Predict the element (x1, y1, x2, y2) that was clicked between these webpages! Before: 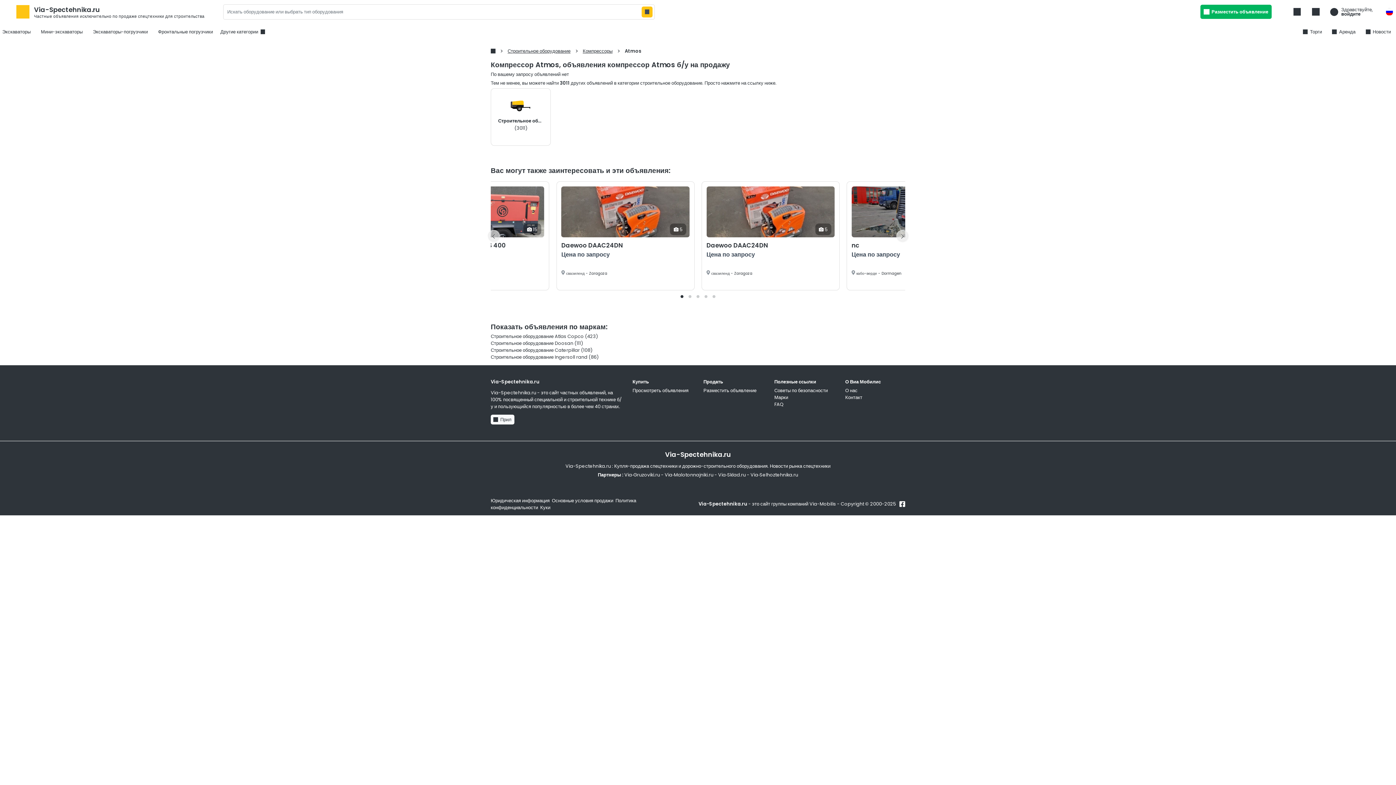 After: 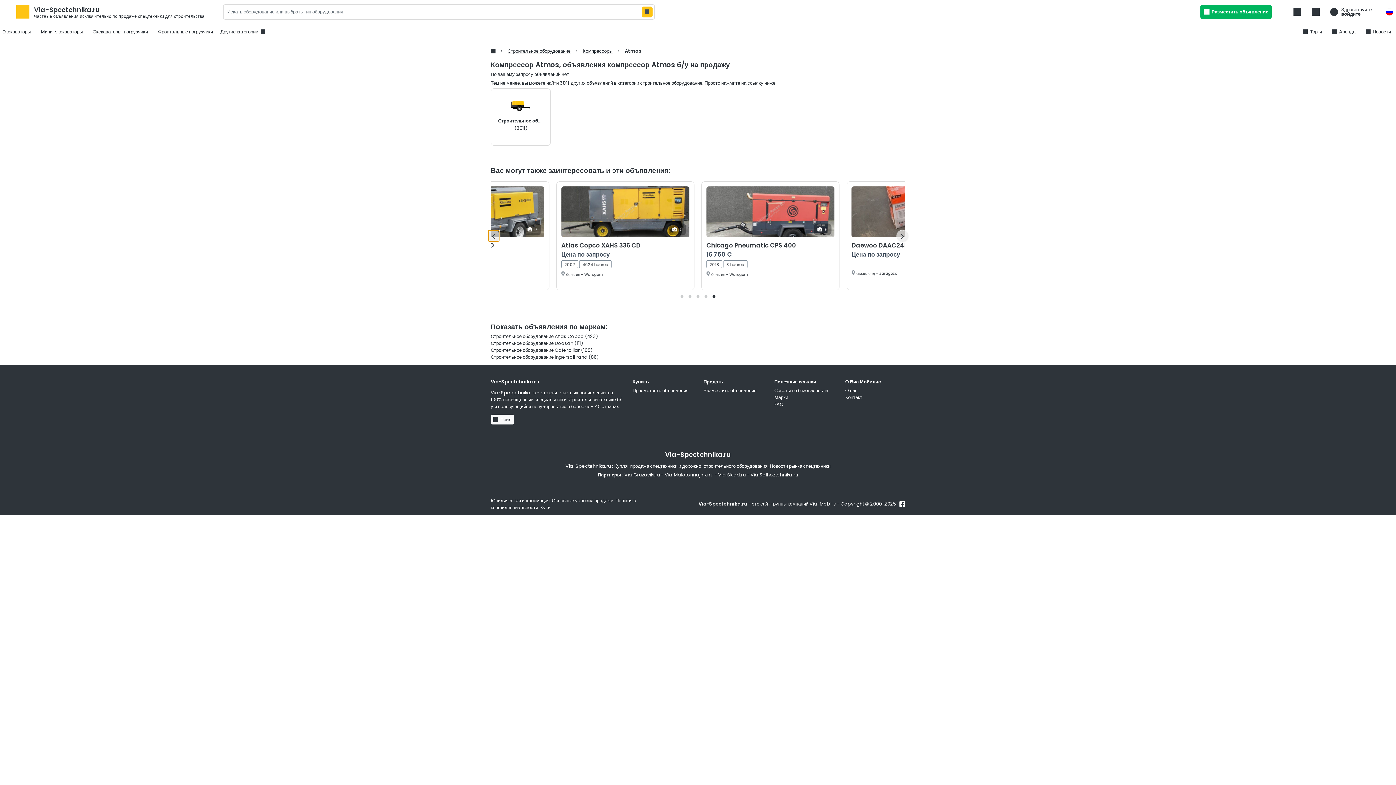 Action: bbox: (488, 230, 499, 241)